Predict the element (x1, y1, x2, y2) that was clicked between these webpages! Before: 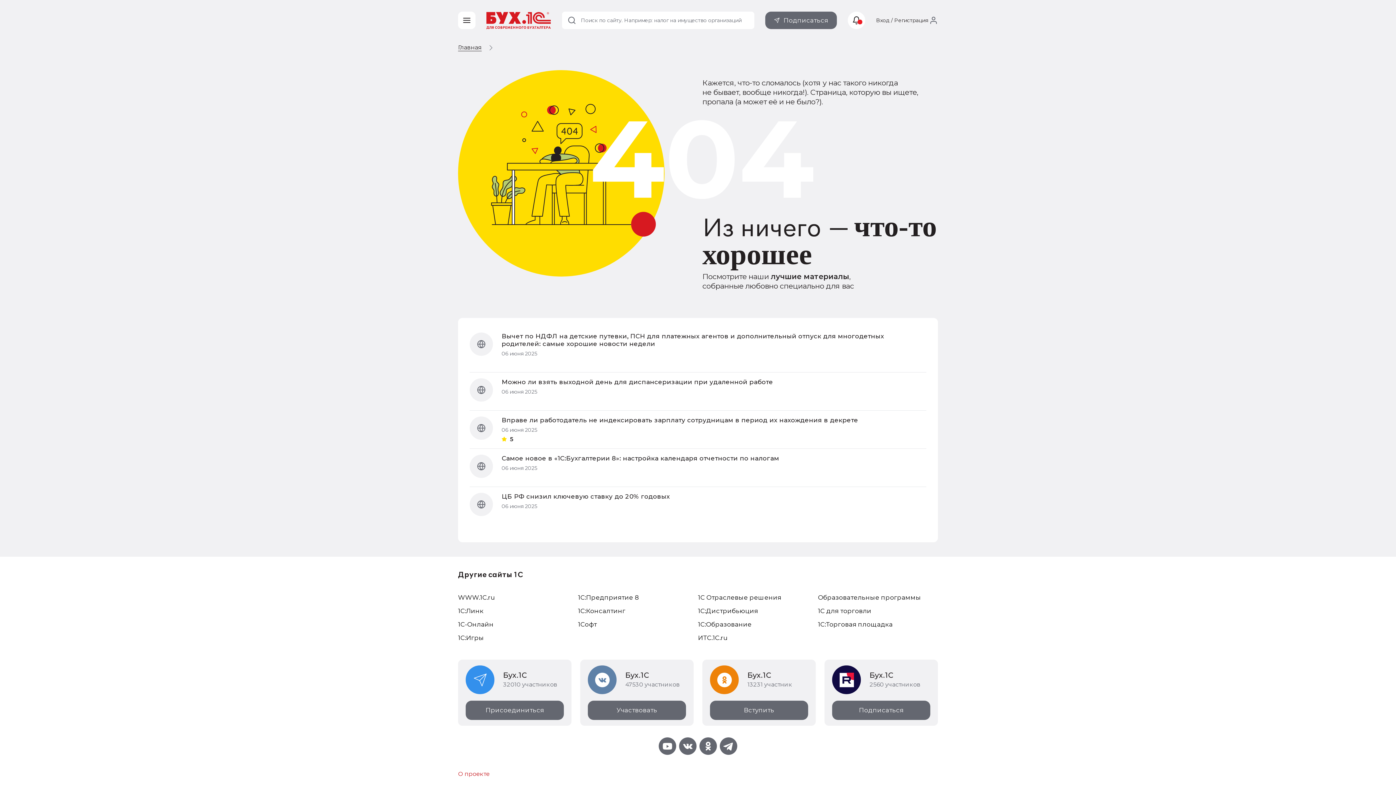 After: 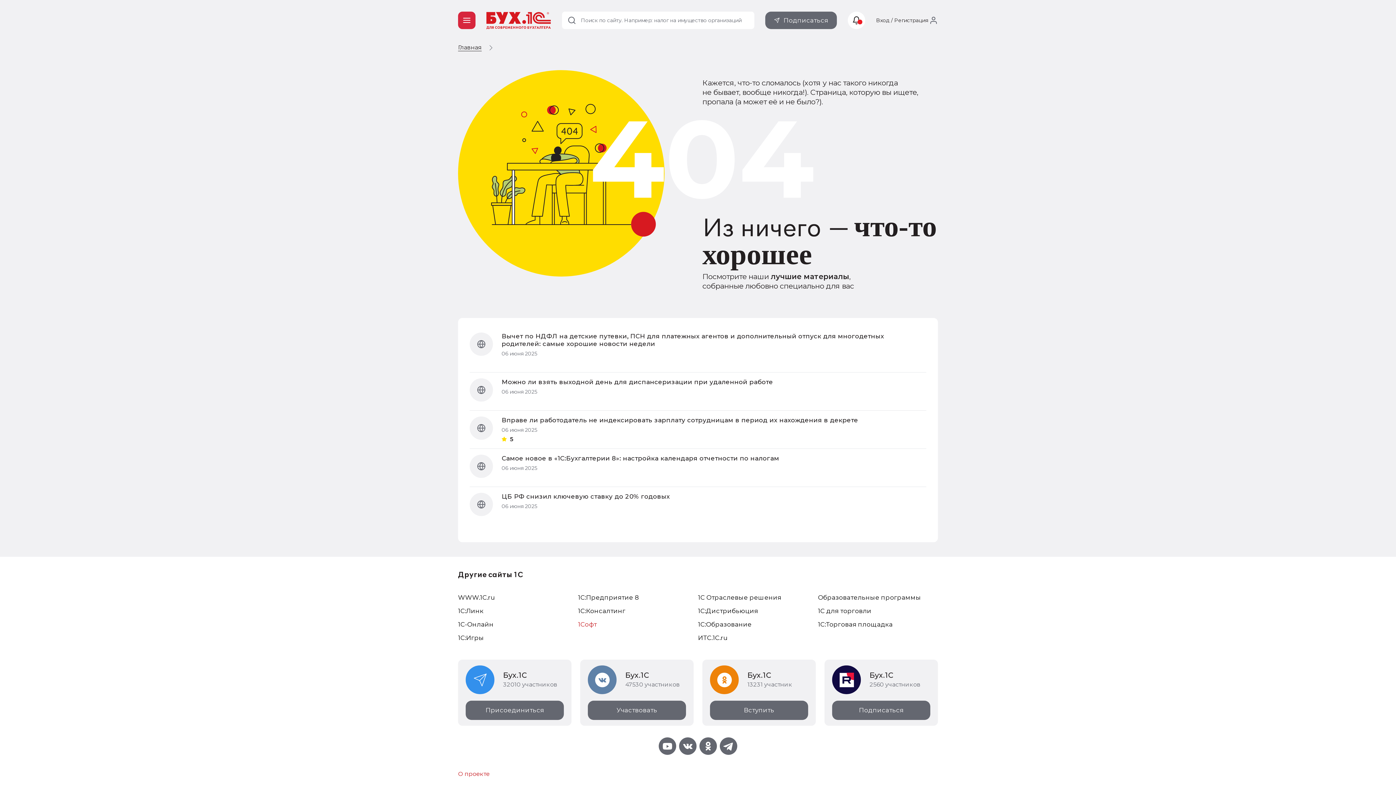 Action: bbox: (578, 621, 596, 628) label: 1Софт